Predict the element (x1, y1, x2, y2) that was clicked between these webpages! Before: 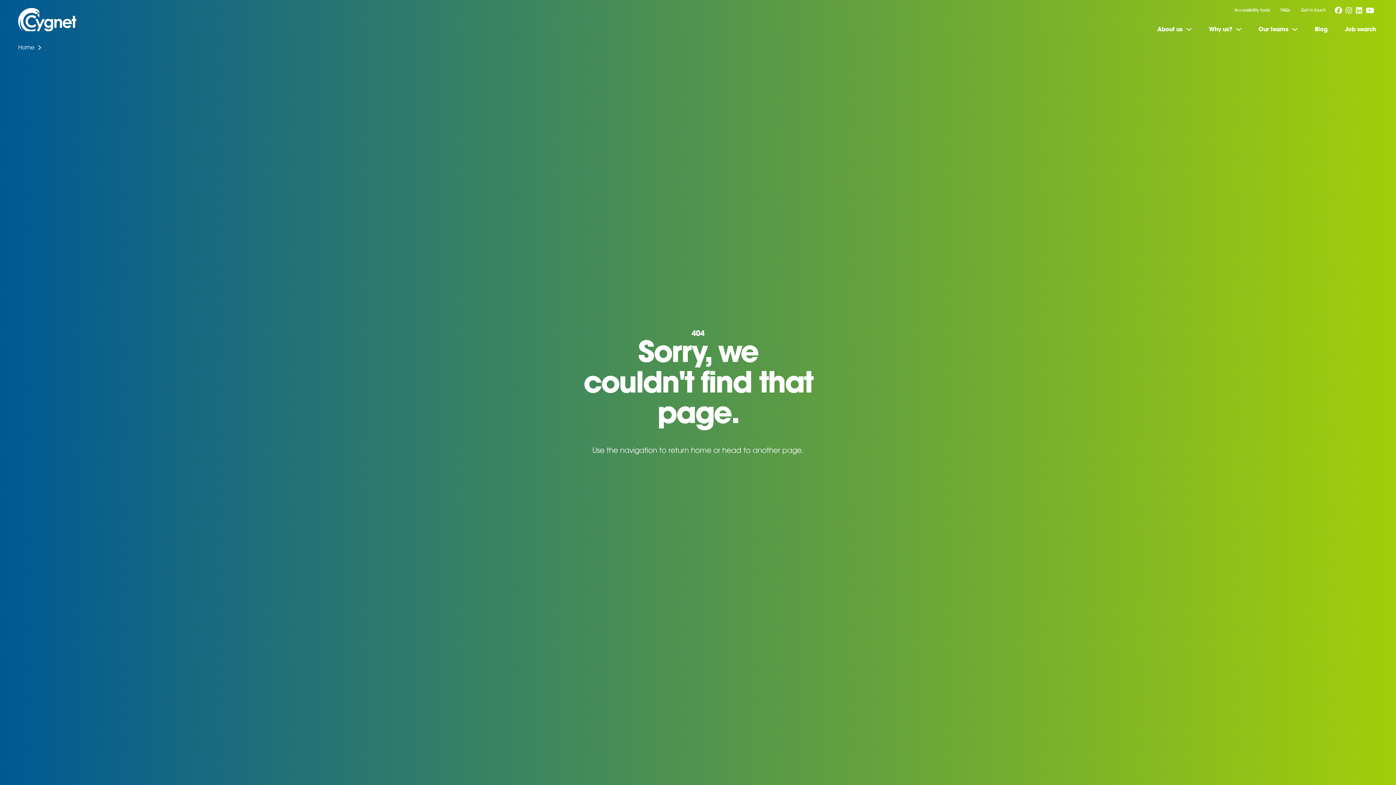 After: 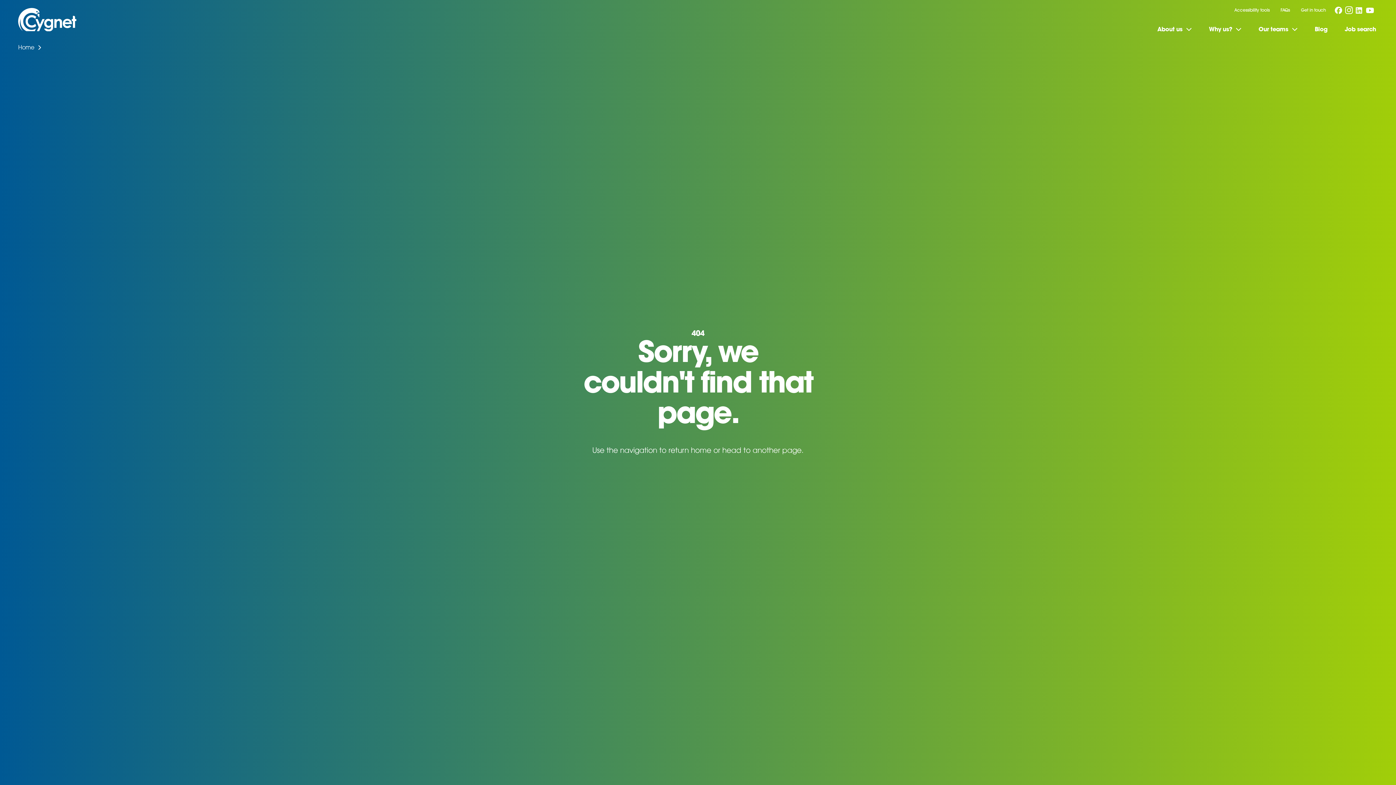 Action: bbox: (1346, 5, 1352, 16)